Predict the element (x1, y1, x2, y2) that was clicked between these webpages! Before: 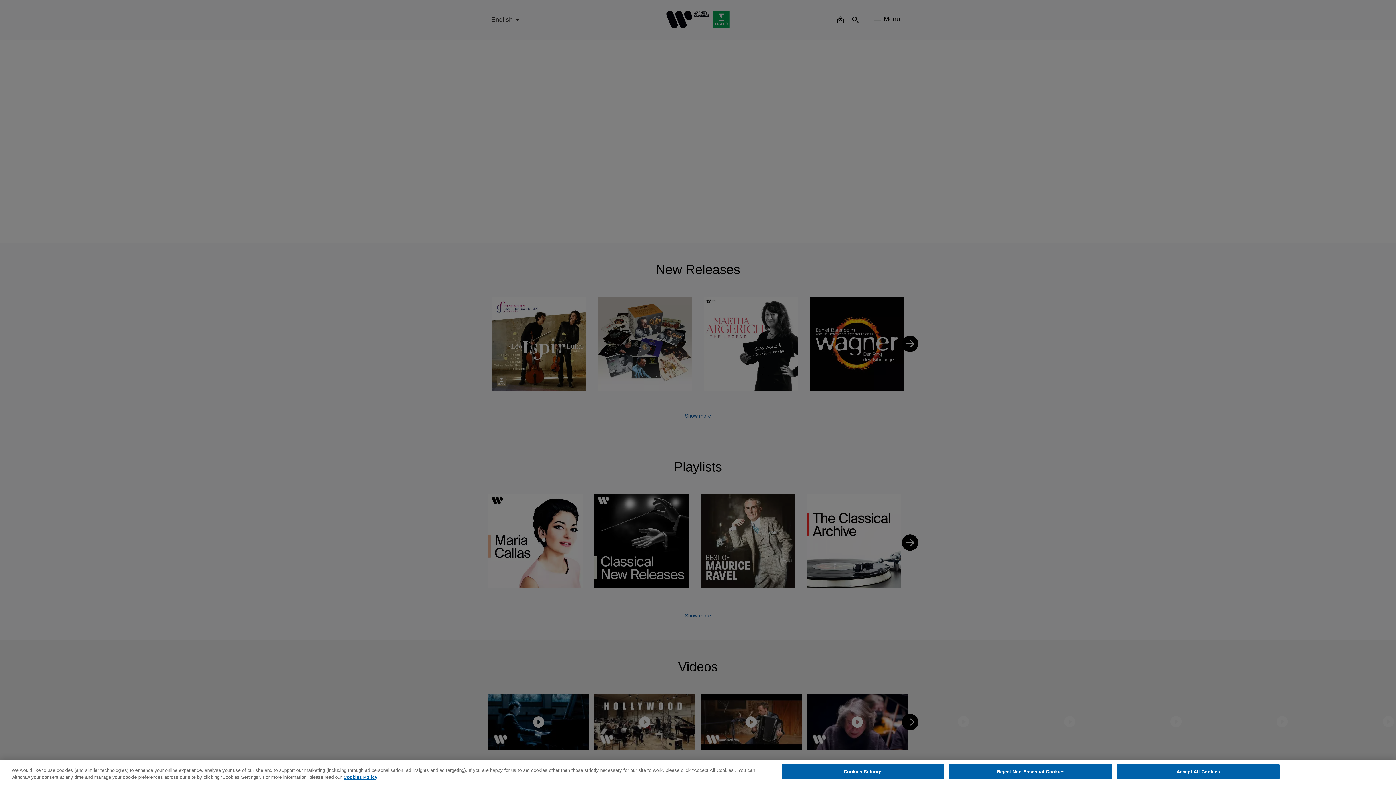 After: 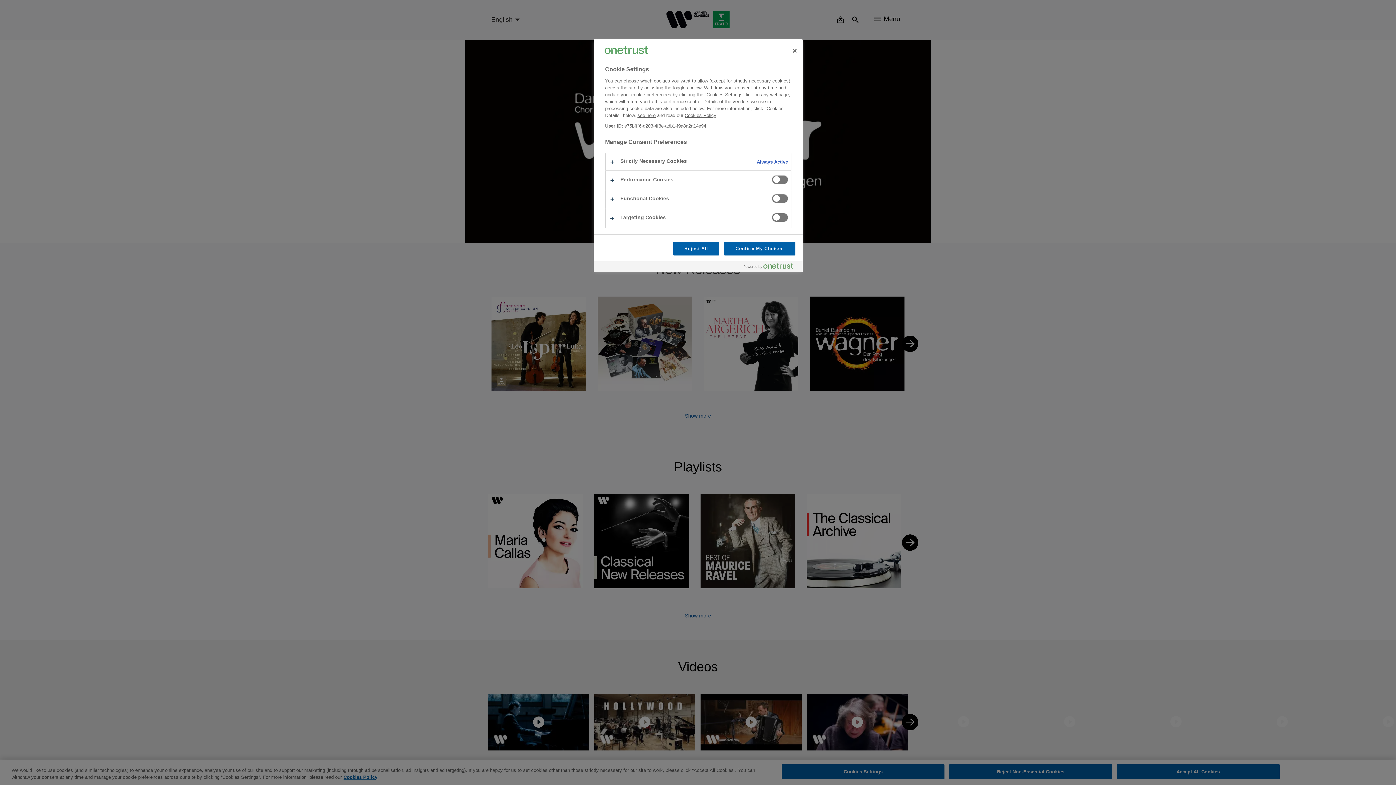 Action: bbox: (781, 764, 944, 779) label: Cookies Settings